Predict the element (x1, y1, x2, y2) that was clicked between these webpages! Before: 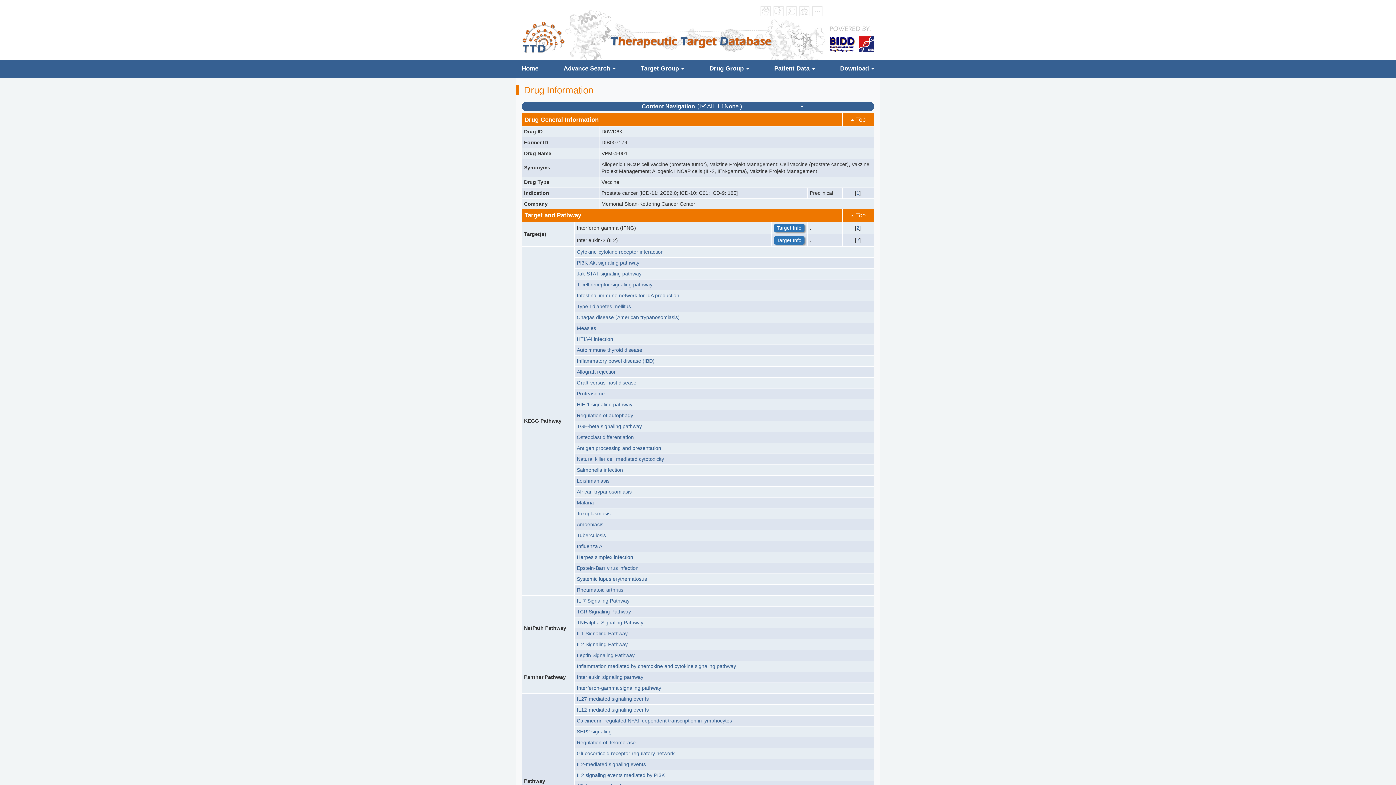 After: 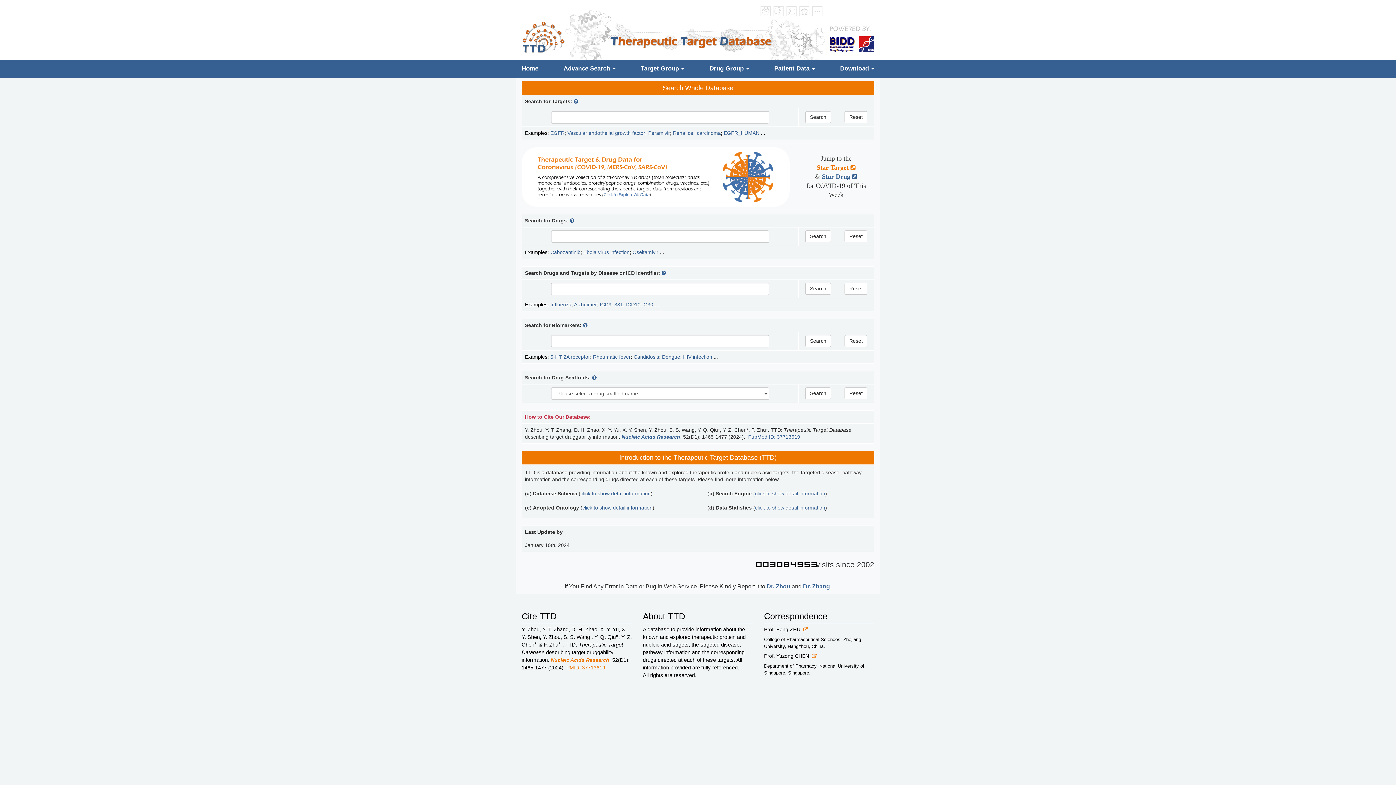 Action: bbox: (516, 0, 825, 59)